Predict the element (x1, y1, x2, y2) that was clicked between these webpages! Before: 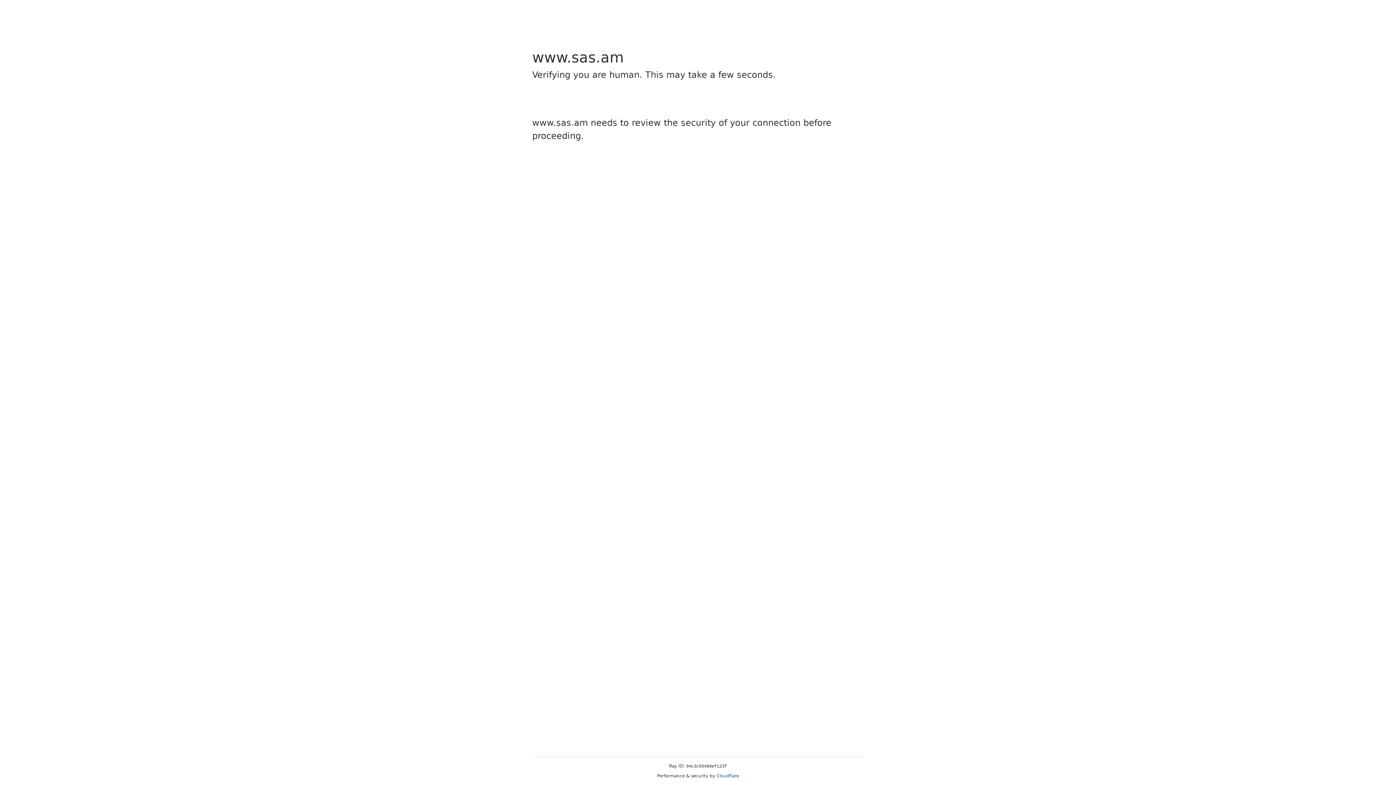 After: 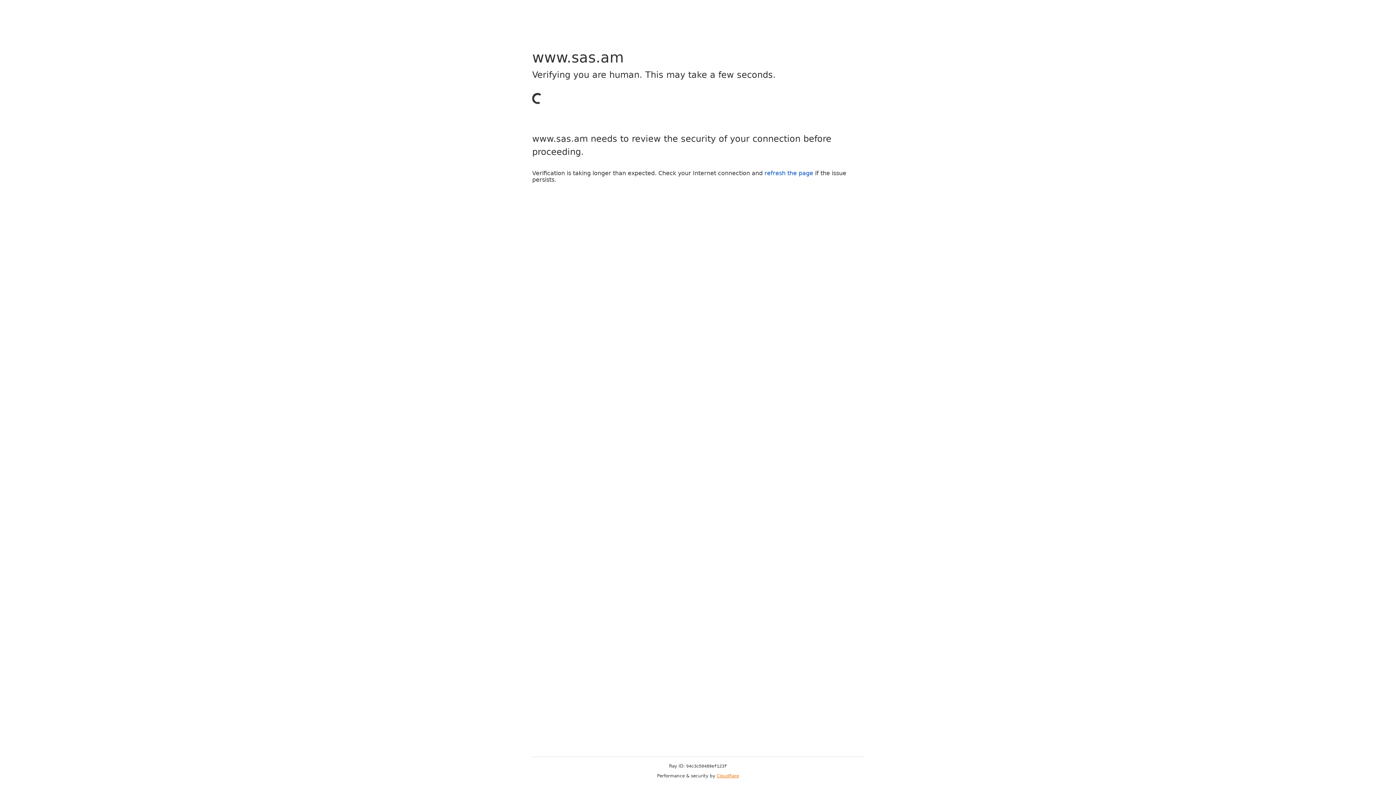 Action: bbox: (716, 773, 739, 778) label: Cloudflare